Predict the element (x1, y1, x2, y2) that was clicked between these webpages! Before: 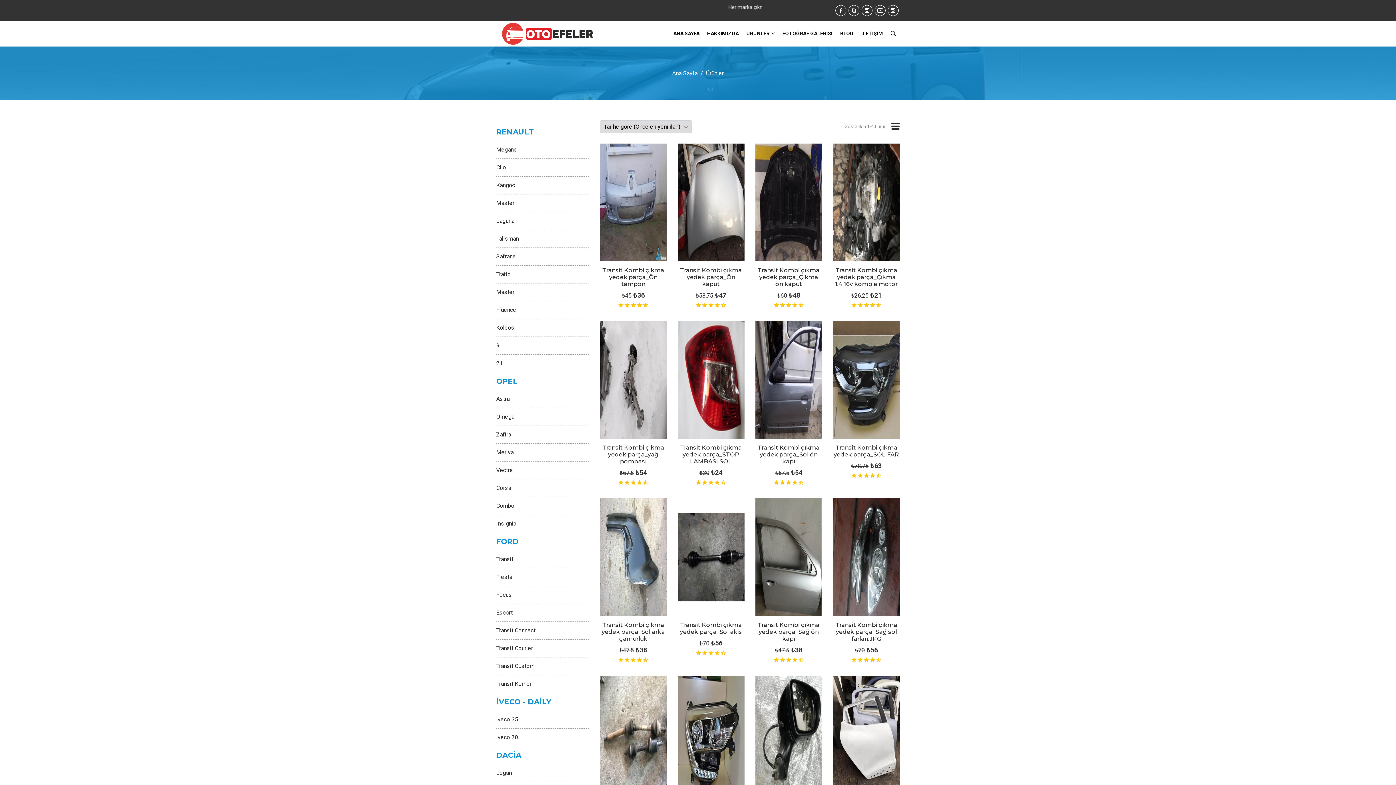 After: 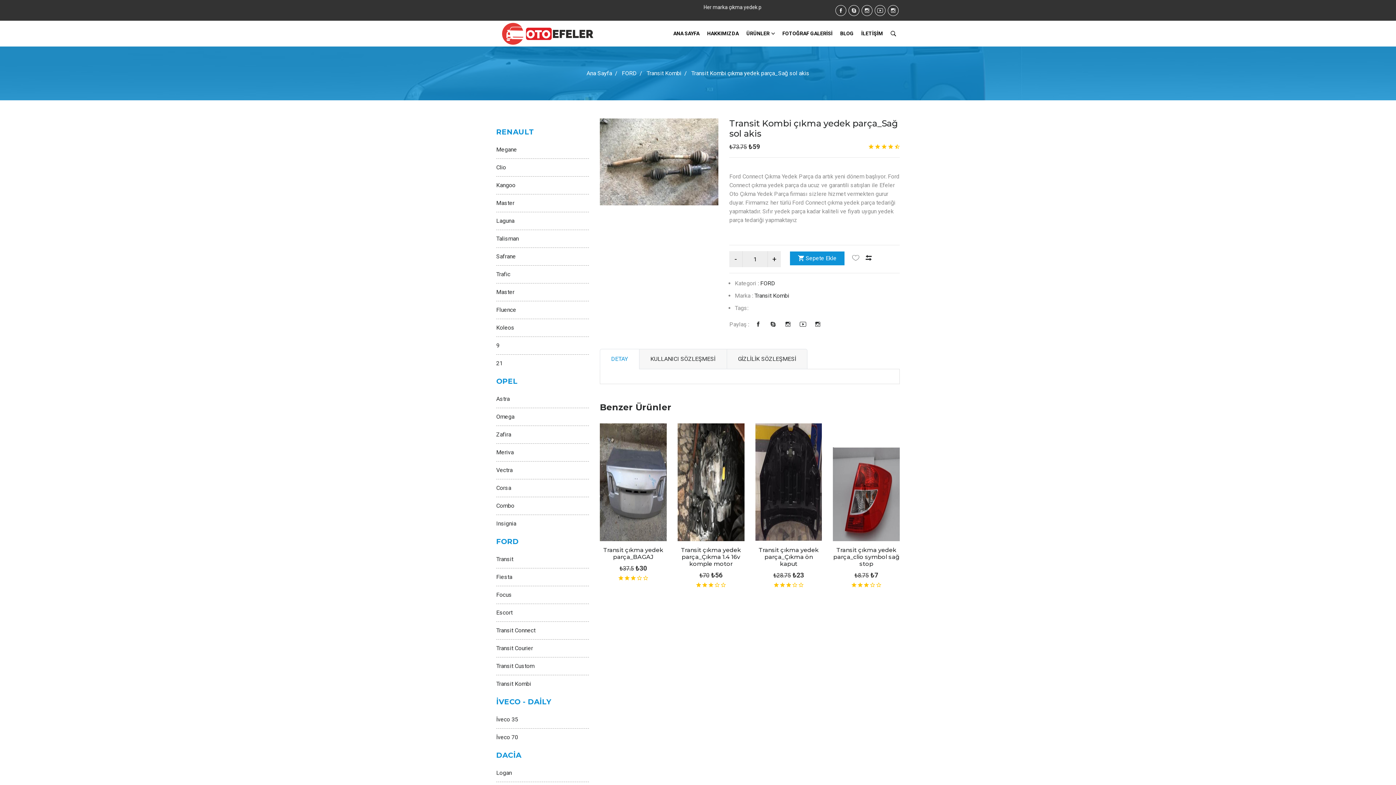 Action: bbox: (600, 676, 666, 793)